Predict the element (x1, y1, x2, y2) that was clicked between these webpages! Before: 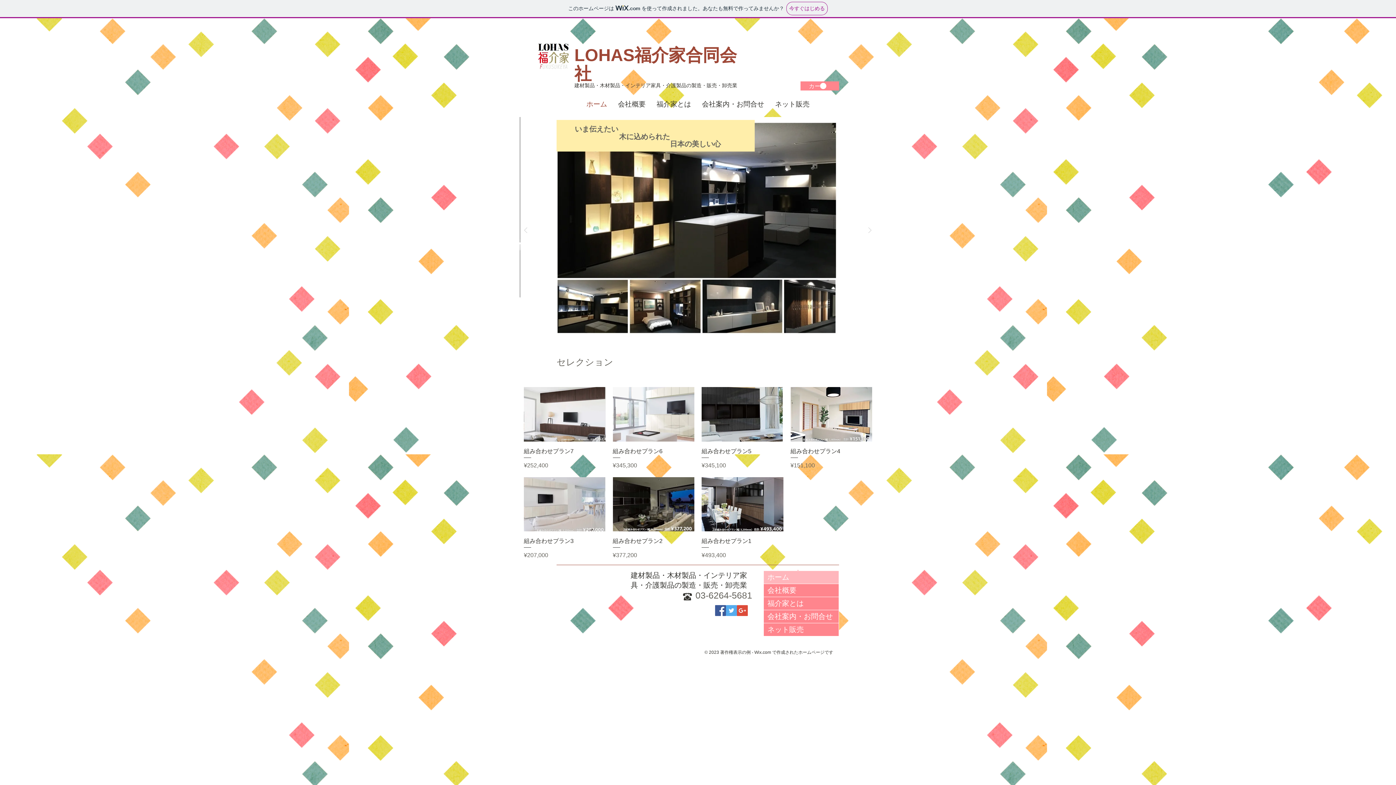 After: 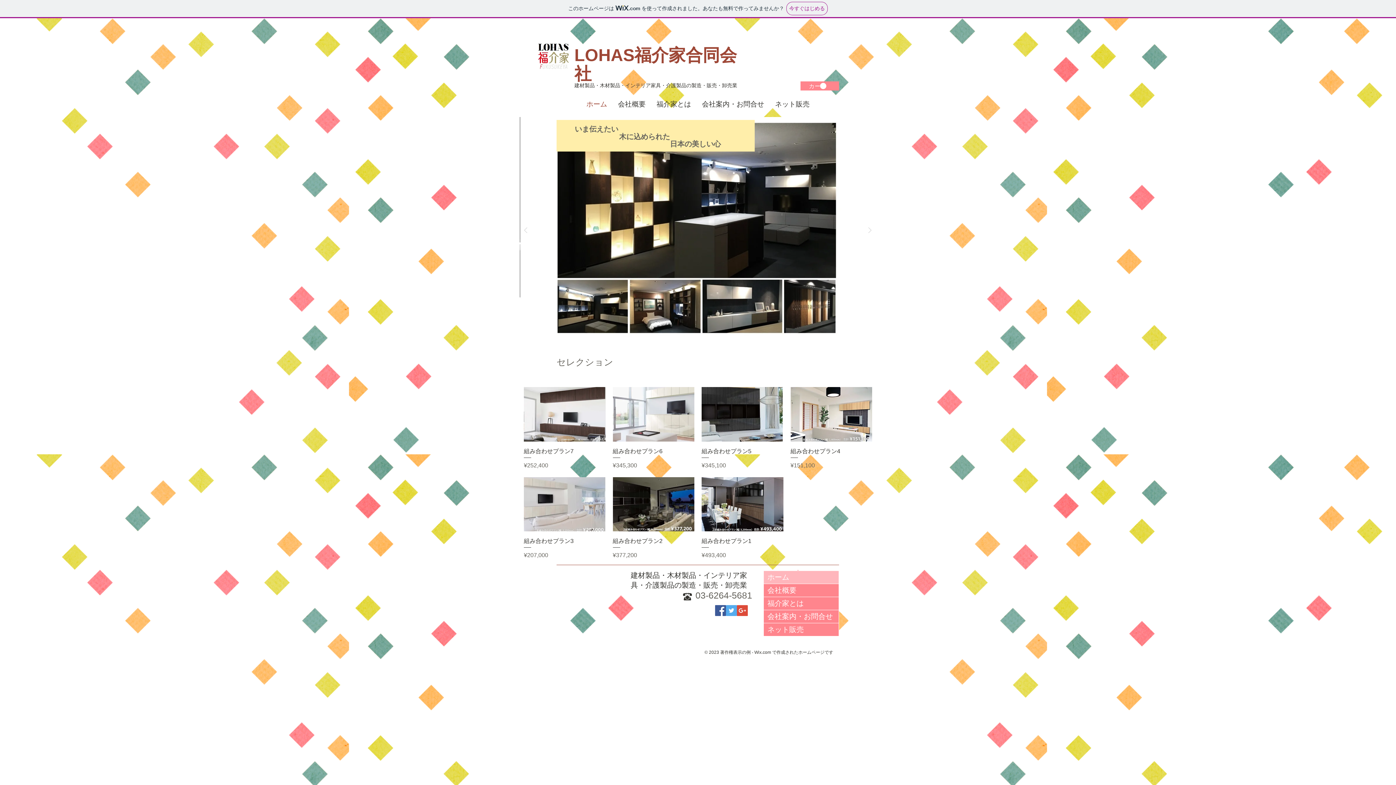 Action: label: ホーム bbox: (764, 571, 838, 584)